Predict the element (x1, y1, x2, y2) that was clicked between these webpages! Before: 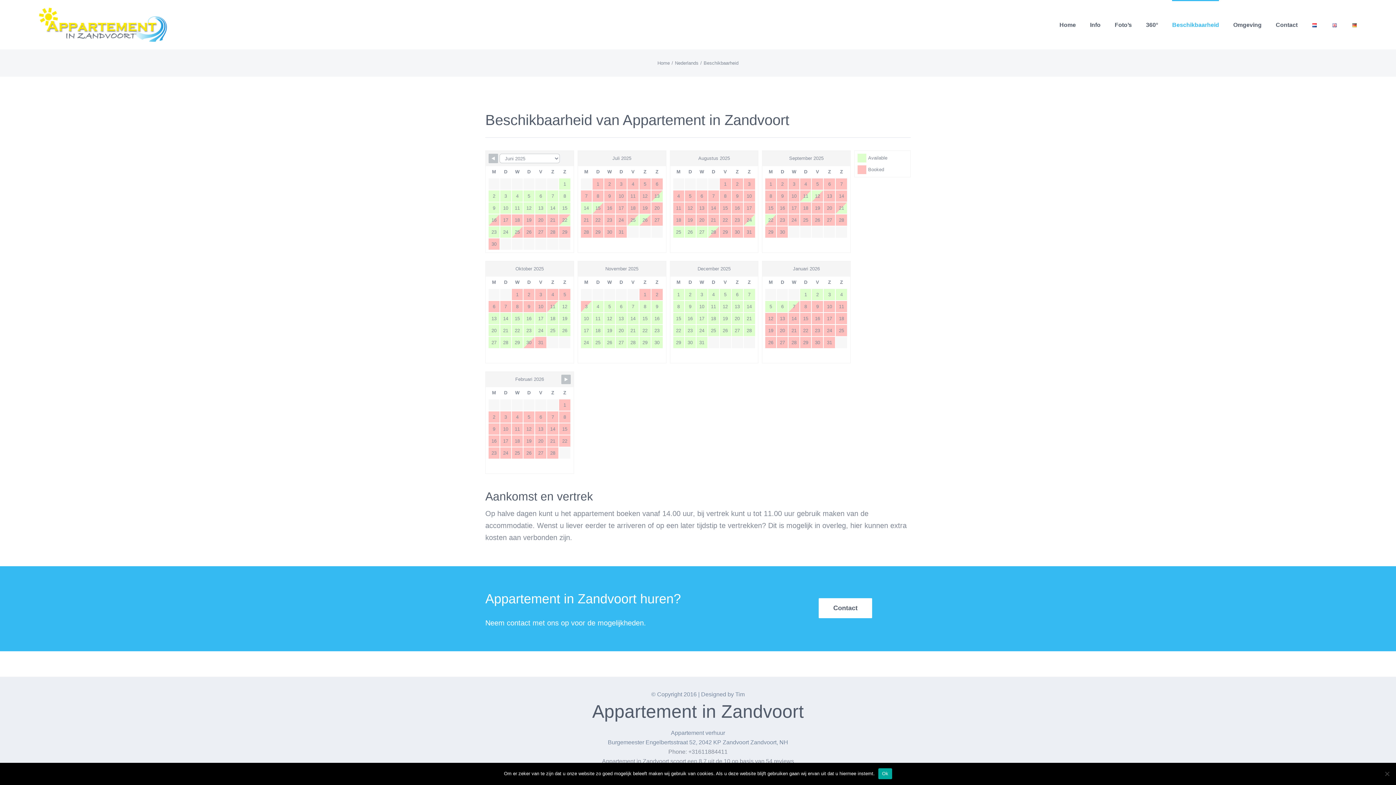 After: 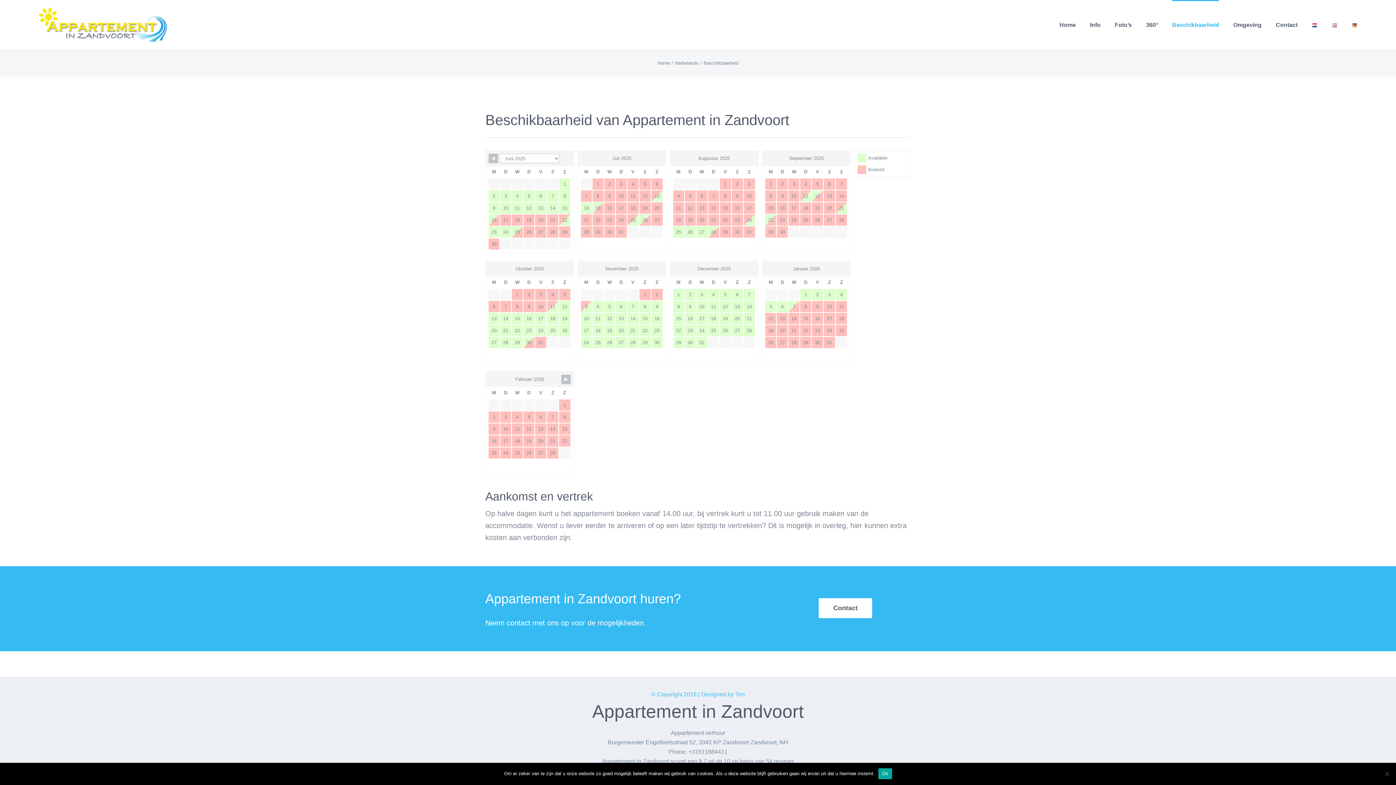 Action: bbox: (651, 691, 744, 697) label: © Copyright 2016 | Designed by Tim